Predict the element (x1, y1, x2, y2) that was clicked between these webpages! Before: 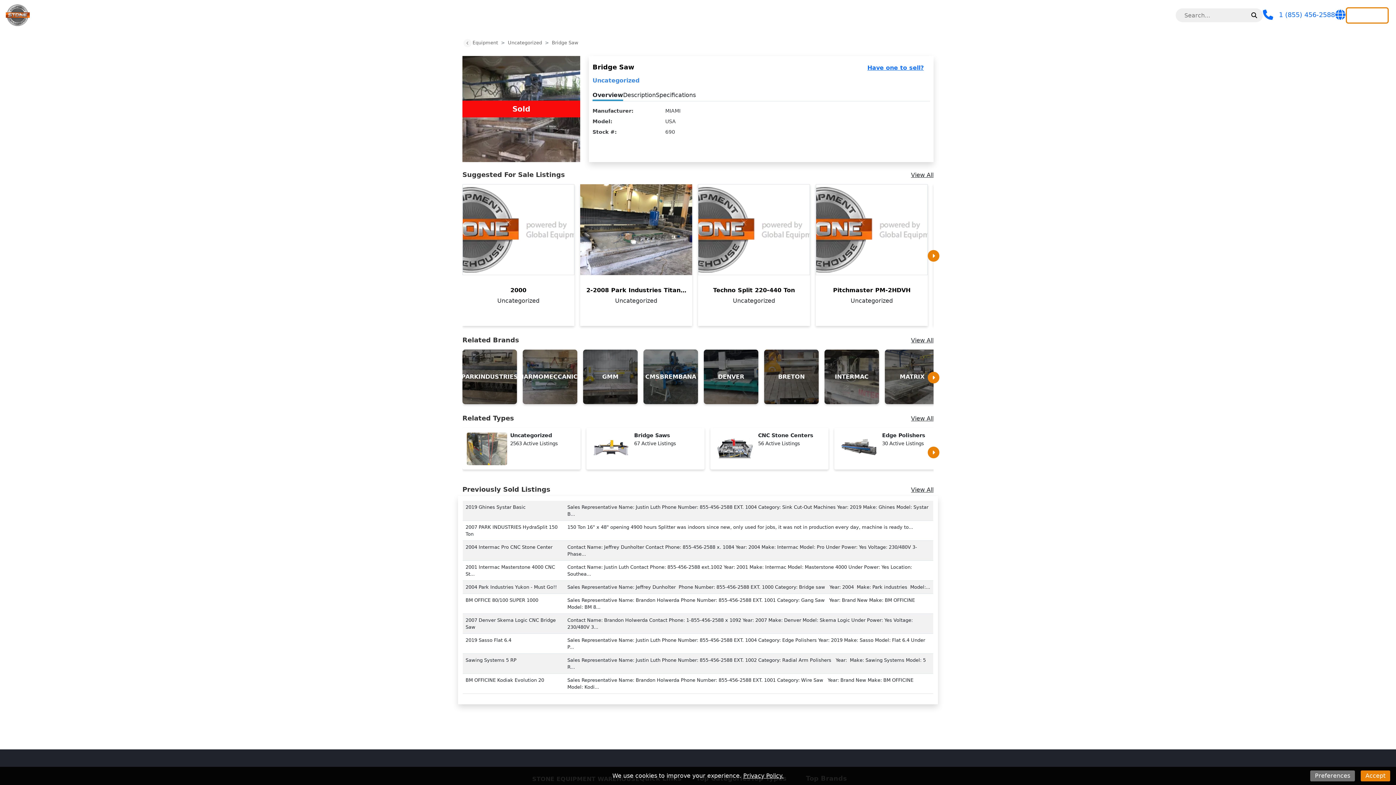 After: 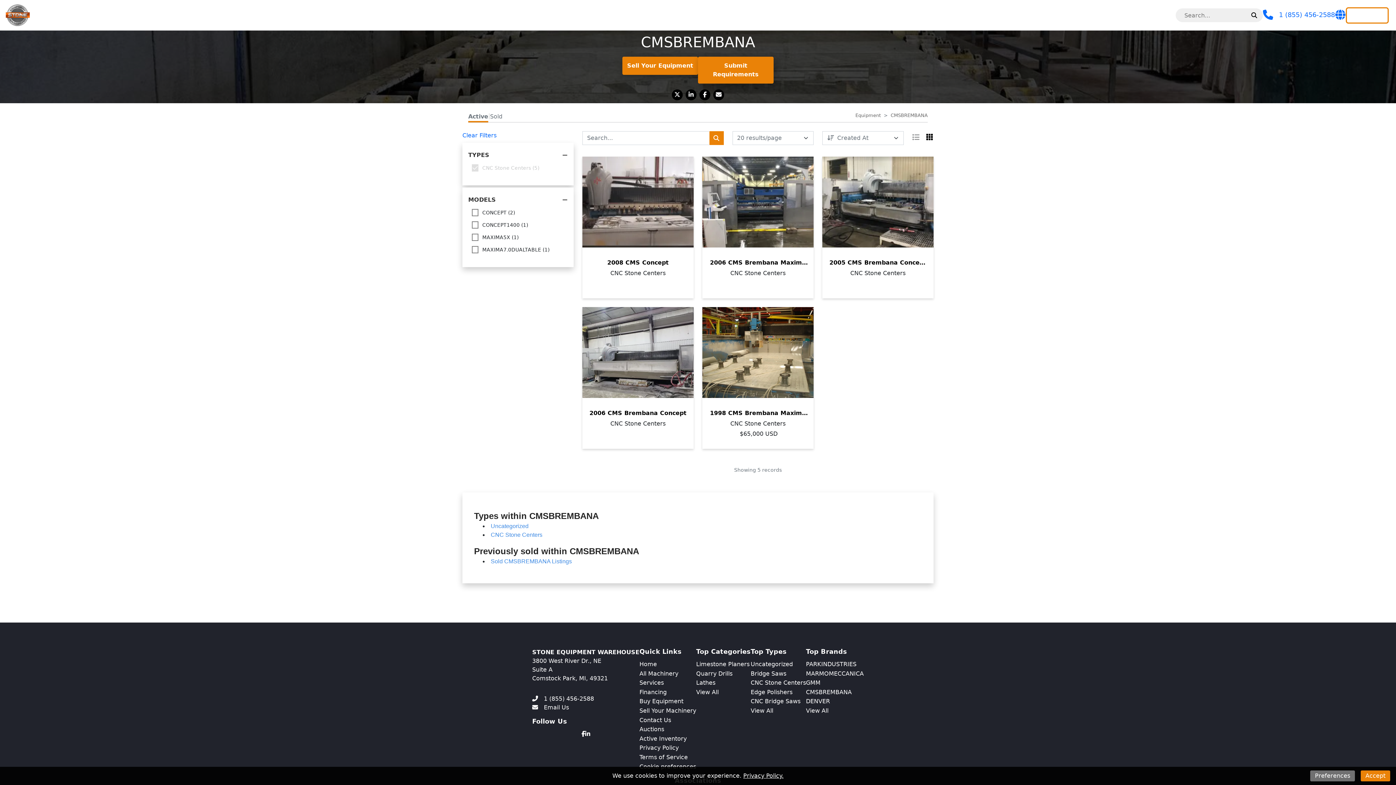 Action: label: CMSBREMBANA bbox: (806, 621, 852, 628)